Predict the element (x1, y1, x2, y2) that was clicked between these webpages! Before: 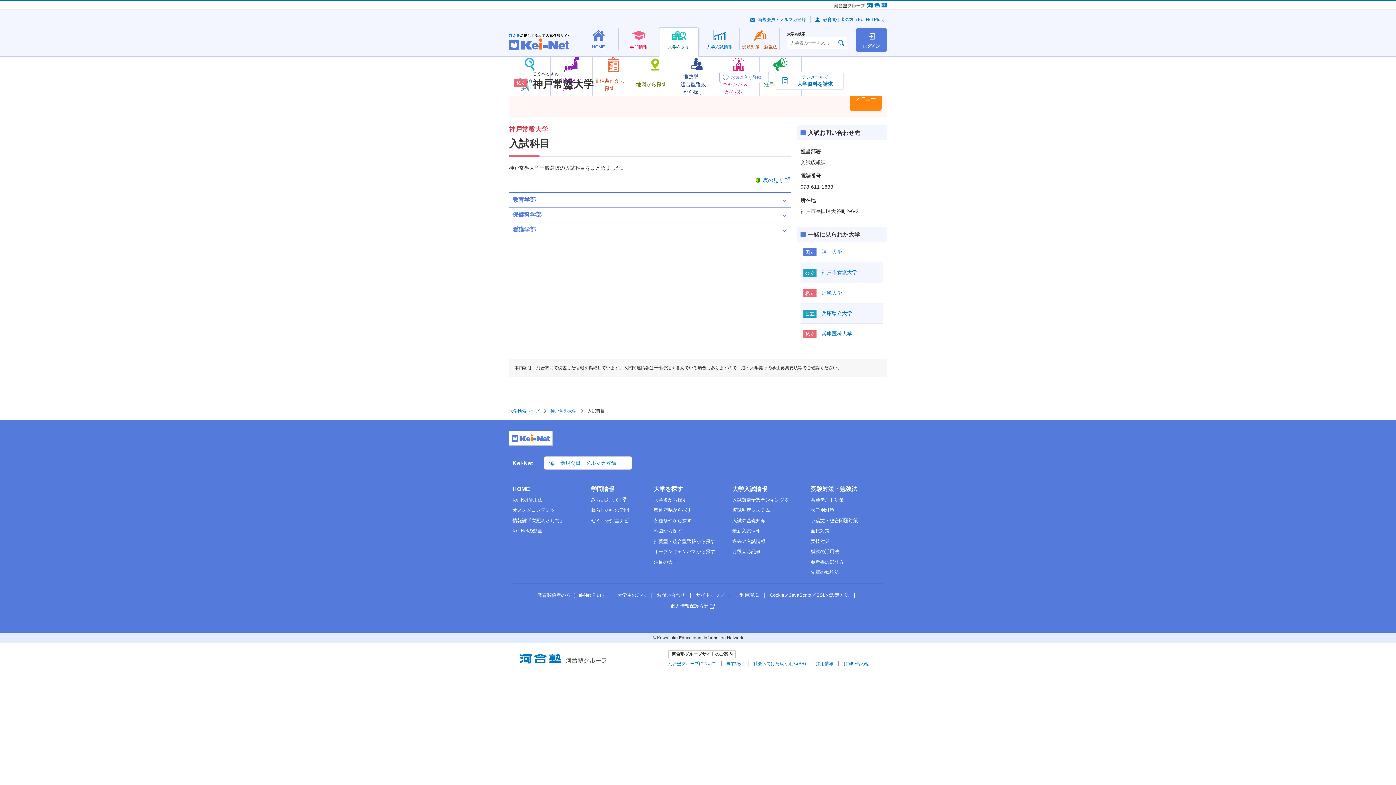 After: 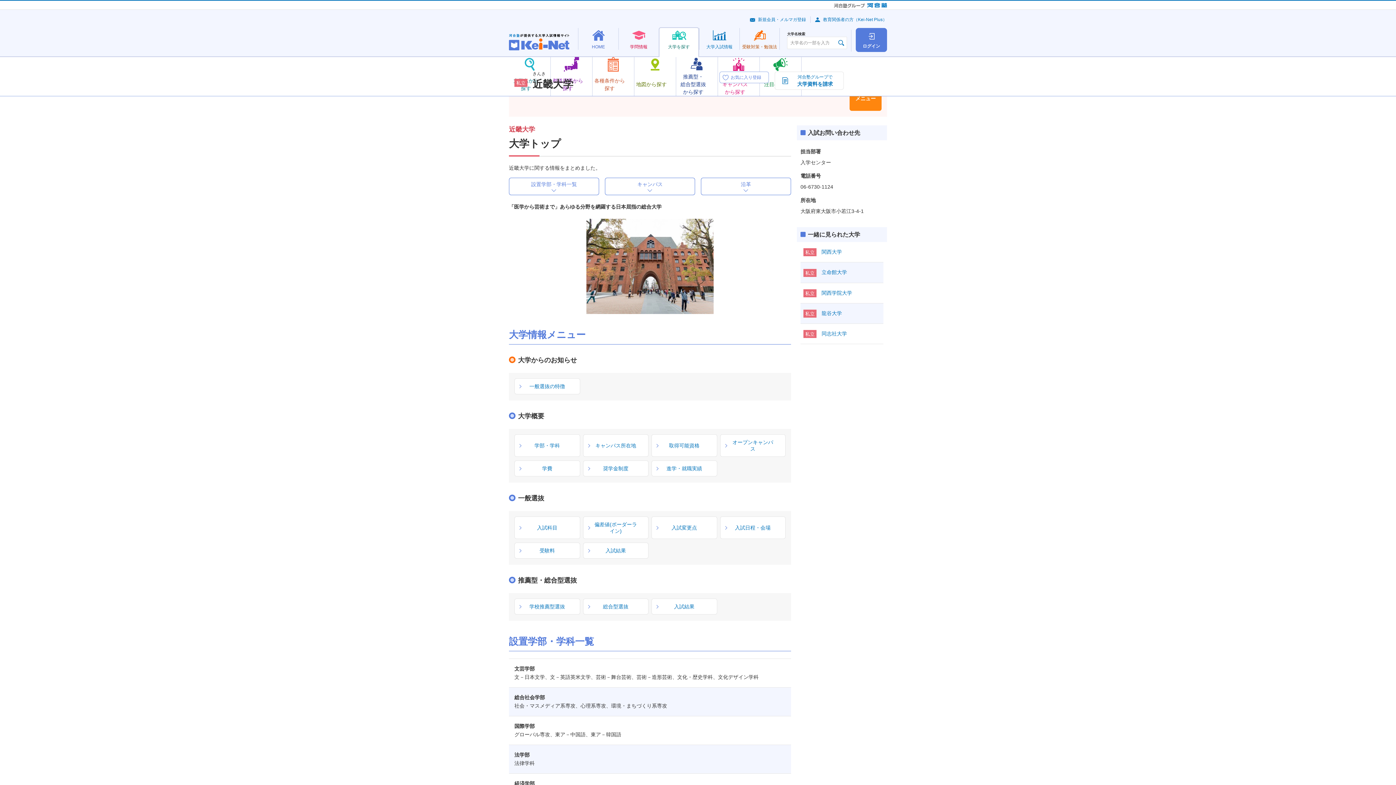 Action: label: 近畿大学 bbox: (821, 290, 842, 295)